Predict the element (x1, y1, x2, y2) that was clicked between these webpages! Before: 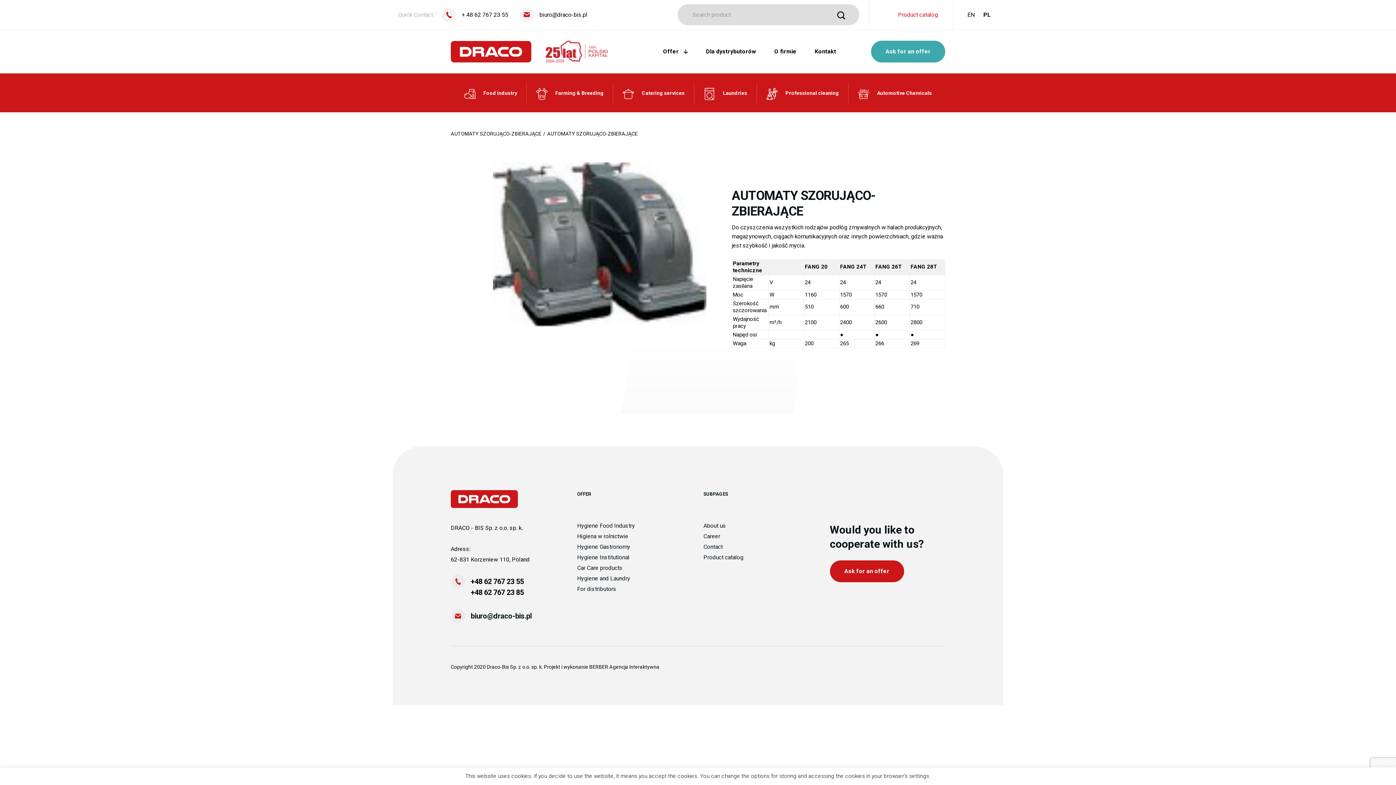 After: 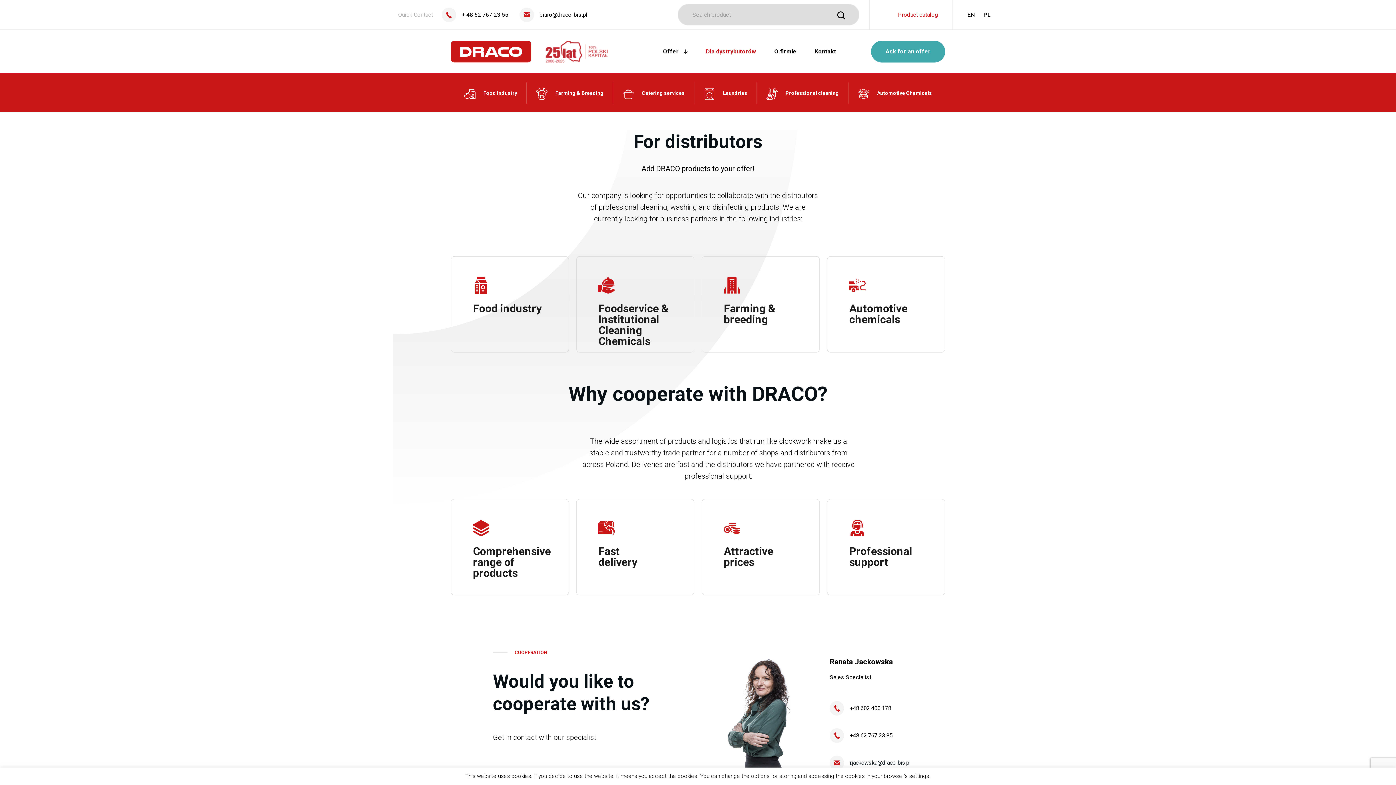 Action: label: Dla dystrybutorów bbox: (706, 44, 756, 58)